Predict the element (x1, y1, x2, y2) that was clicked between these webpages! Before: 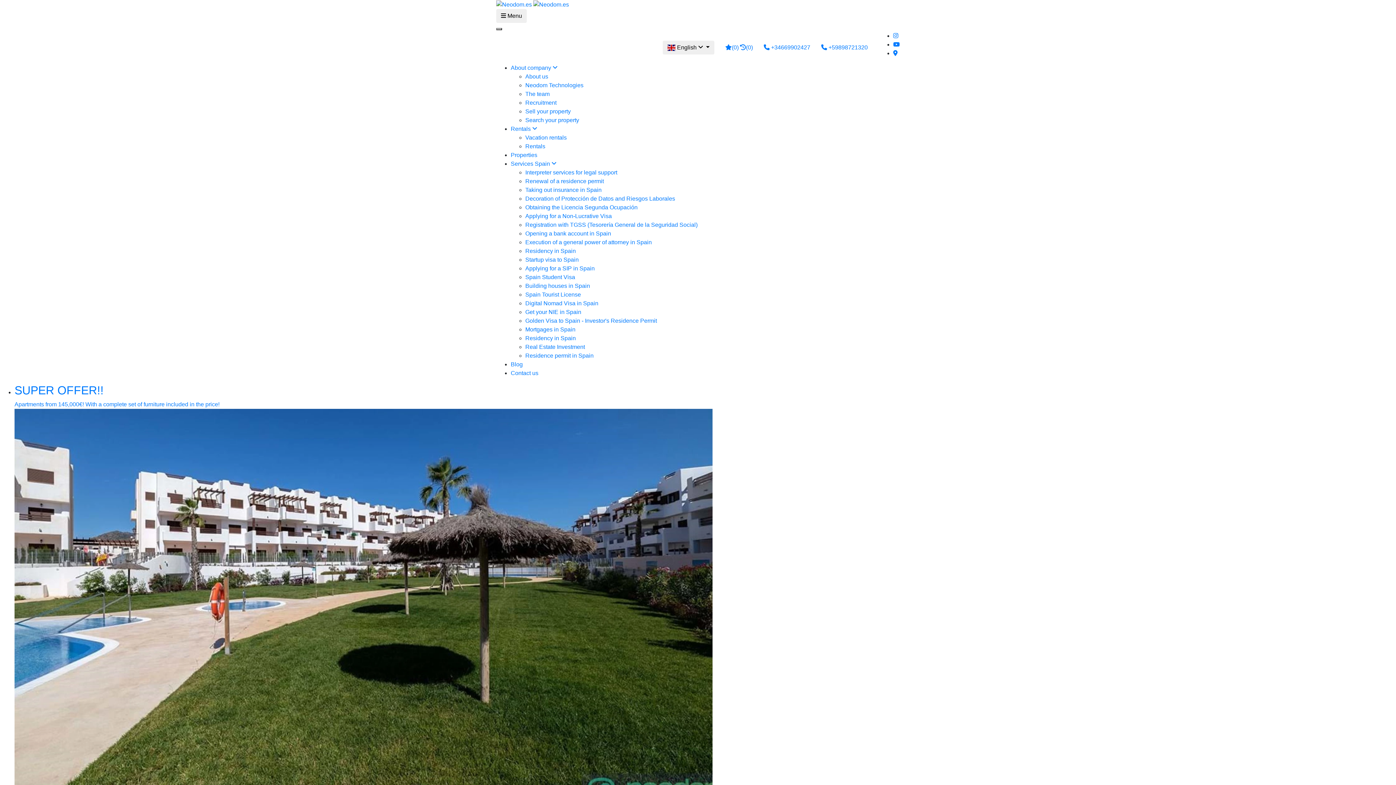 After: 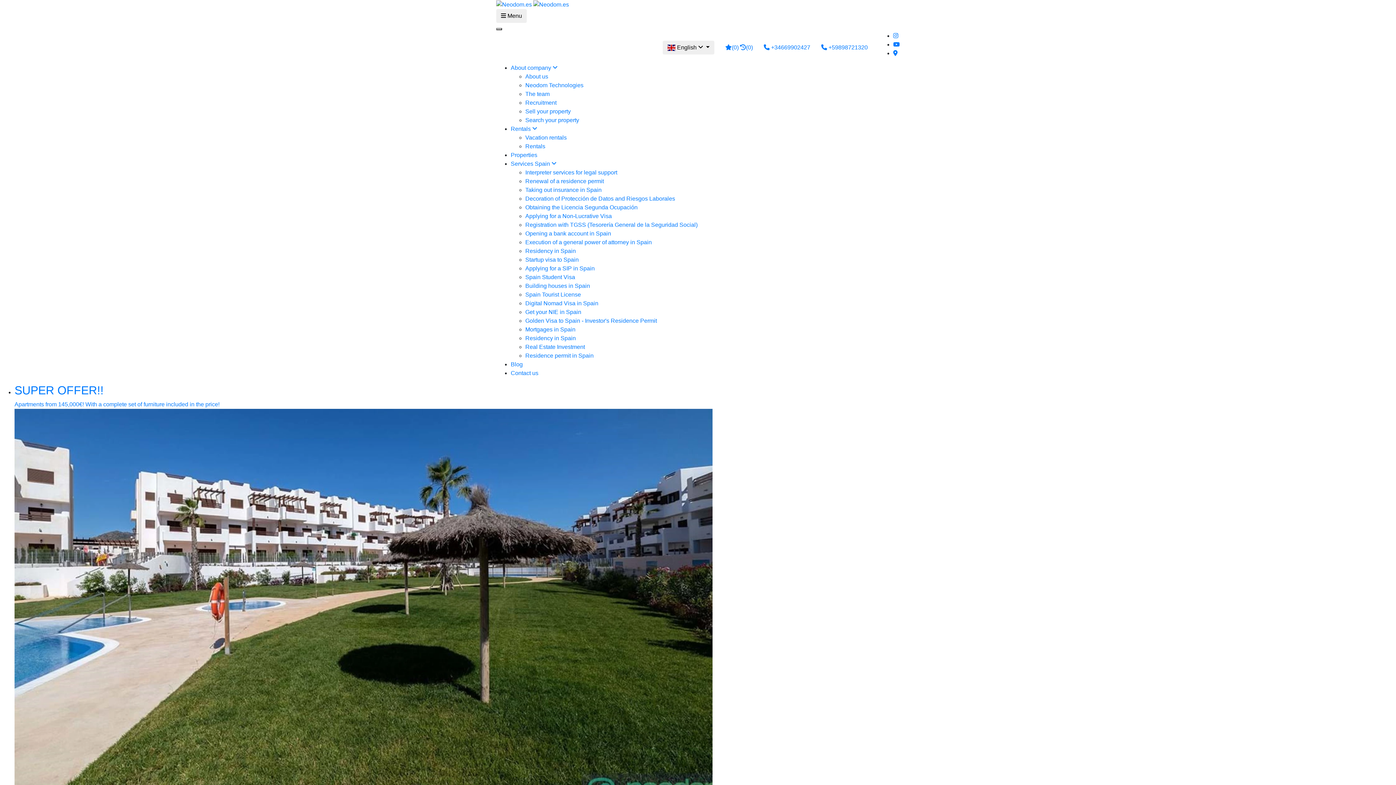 Action: bbox: (764, 44, 810, 50) label:  +34669902427